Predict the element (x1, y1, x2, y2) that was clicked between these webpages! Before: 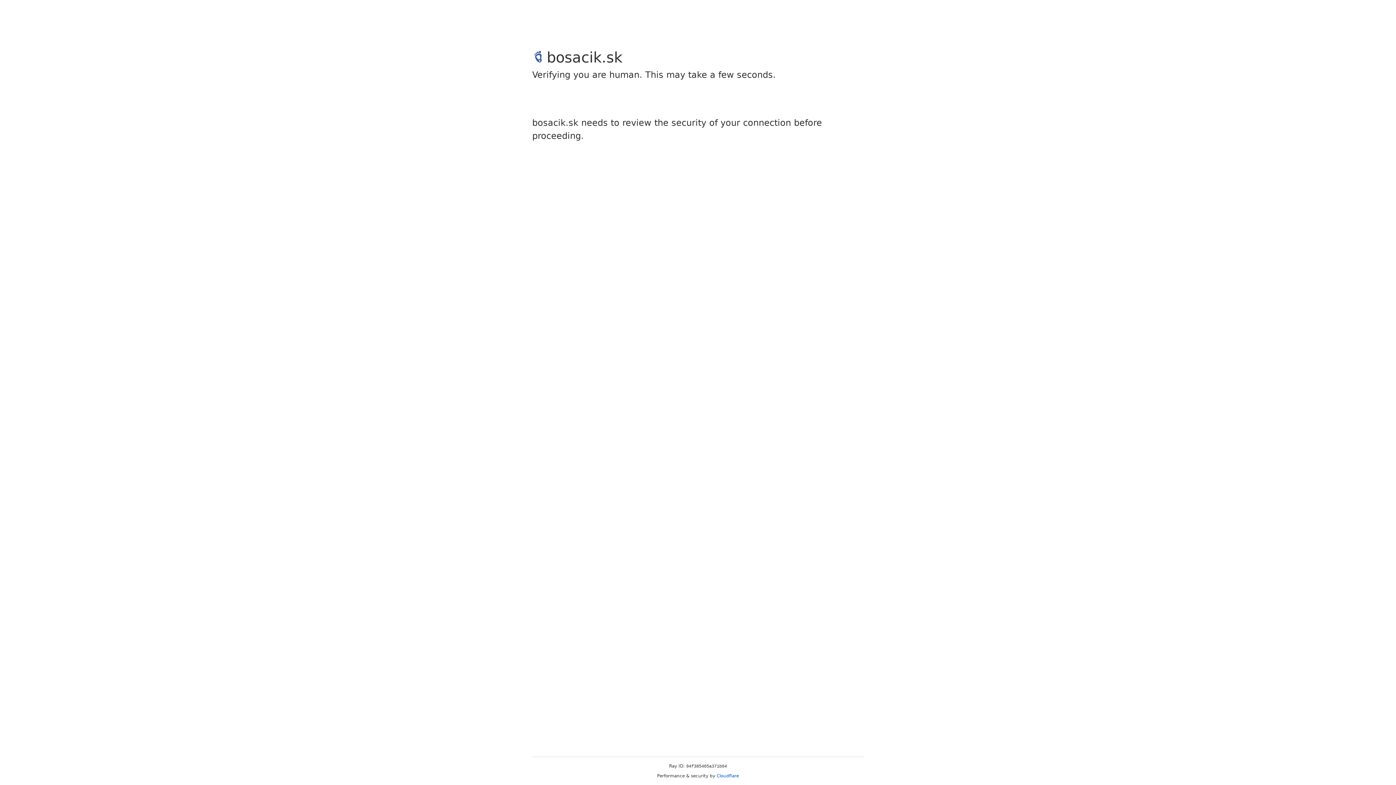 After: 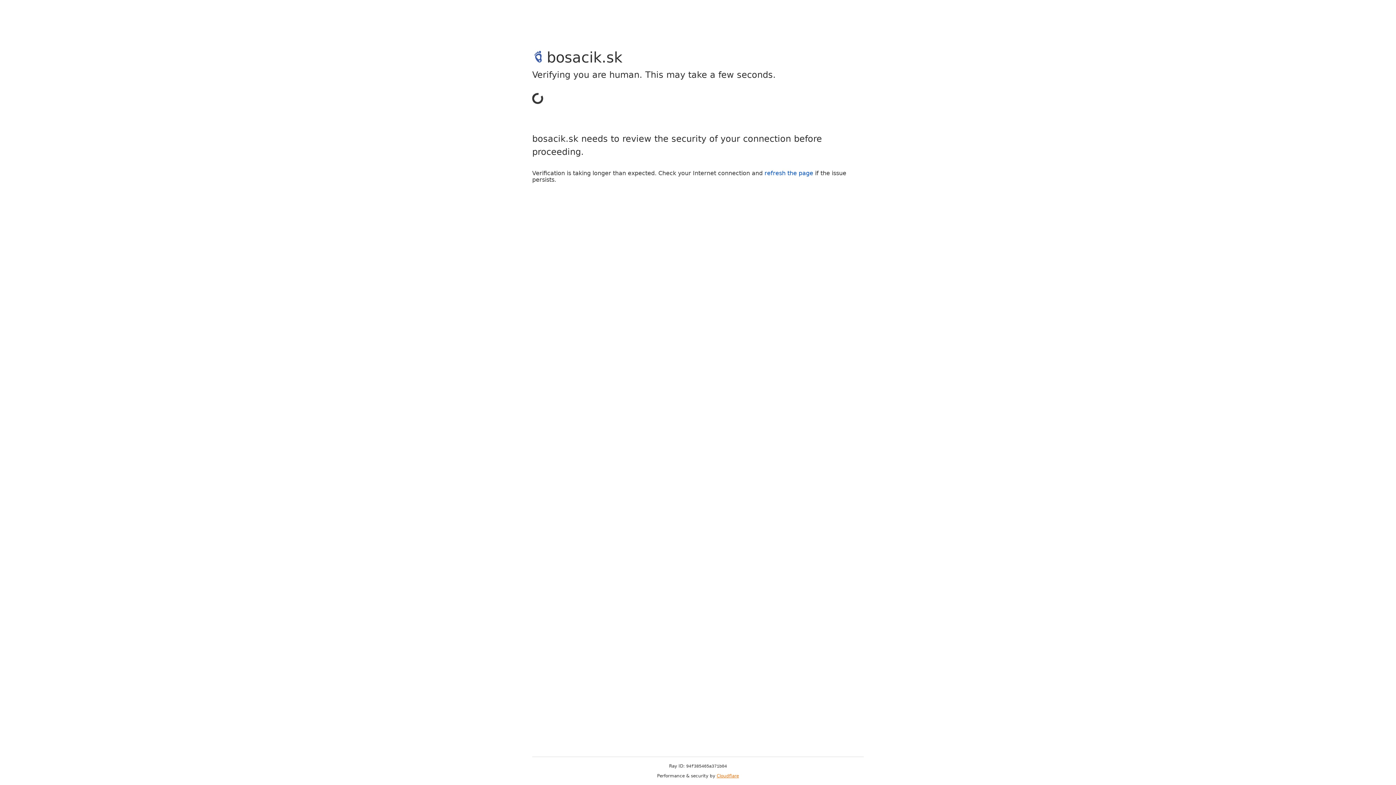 Action: bbox: (716, 773, 739, 778) label: Cloudflare